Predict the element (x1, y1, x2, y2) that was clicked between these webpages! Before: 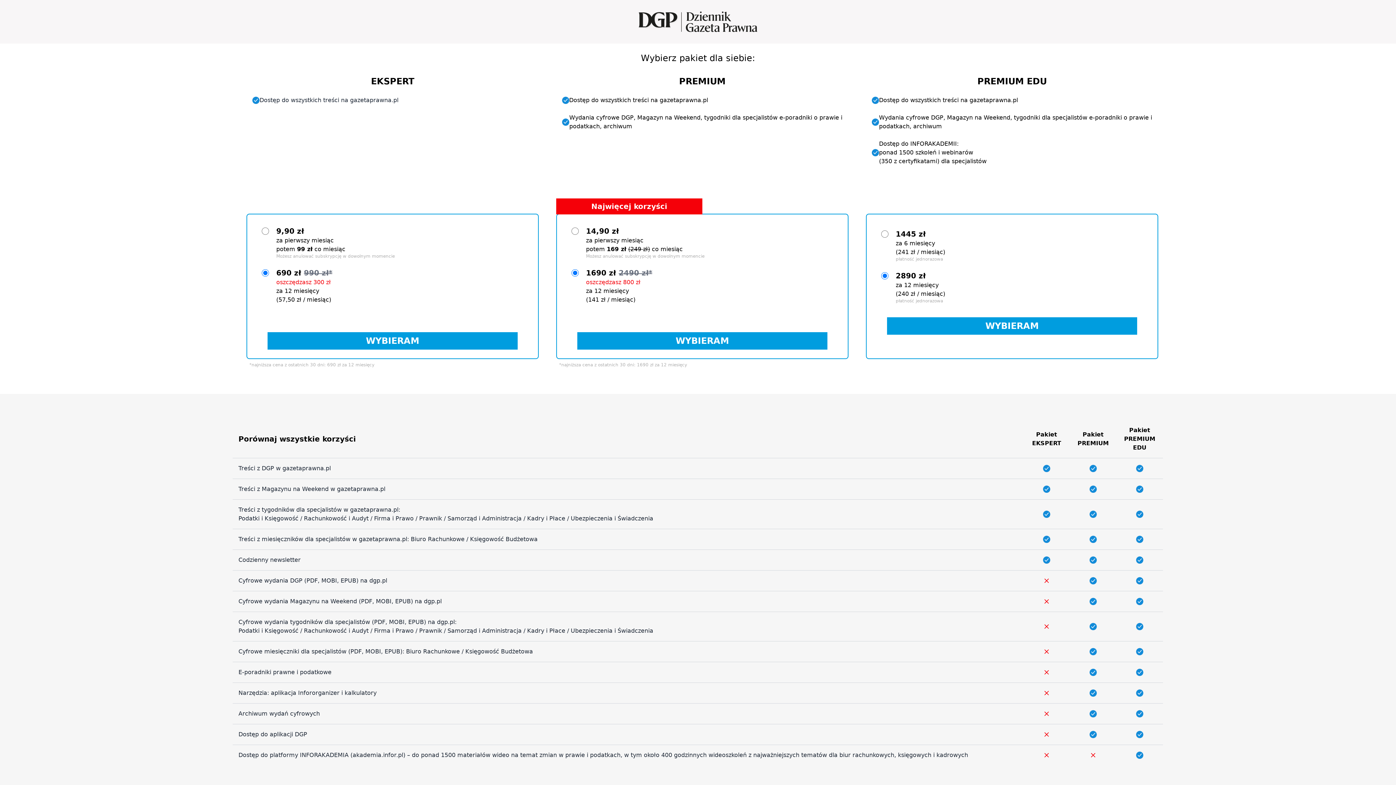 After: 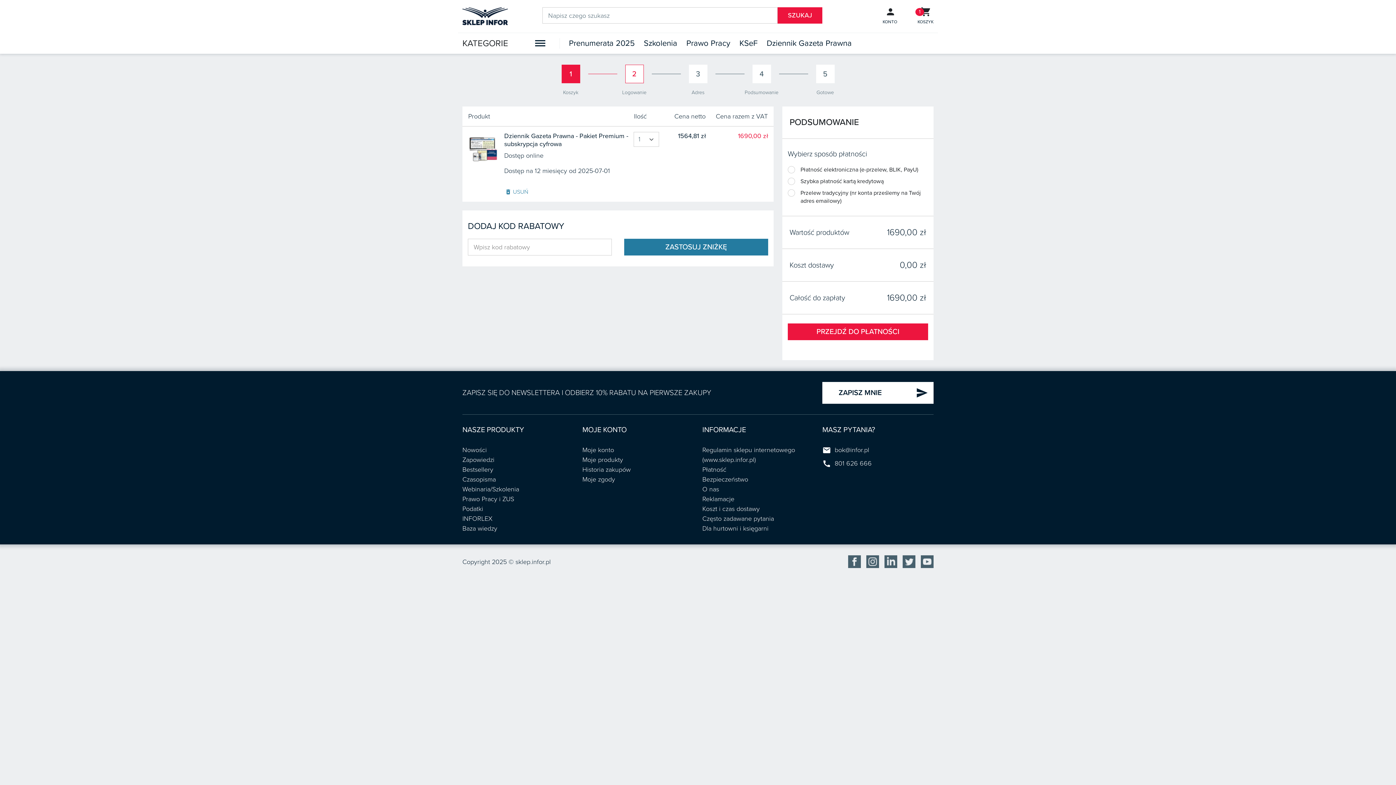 Action: bbox: (577, 332, 827, 349) label: WYBIERAM